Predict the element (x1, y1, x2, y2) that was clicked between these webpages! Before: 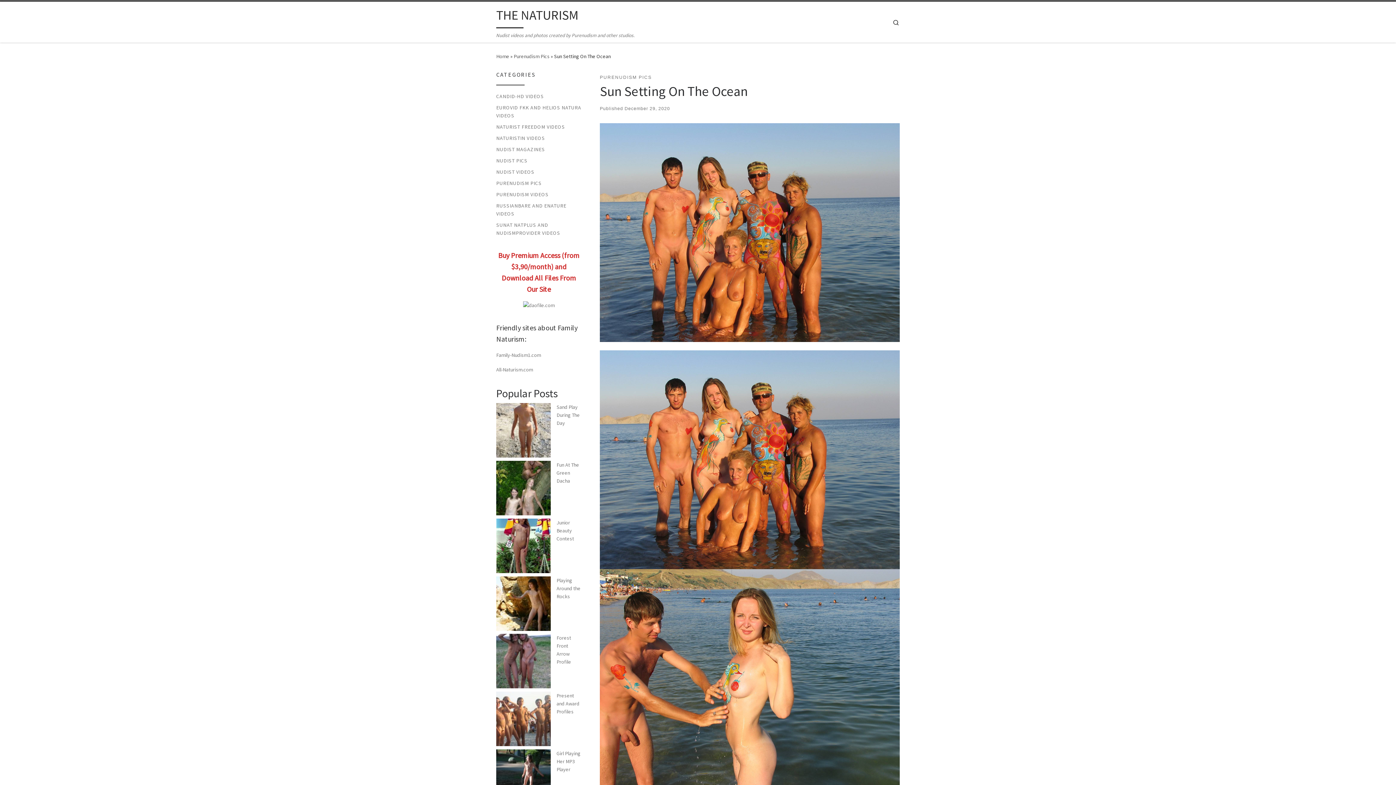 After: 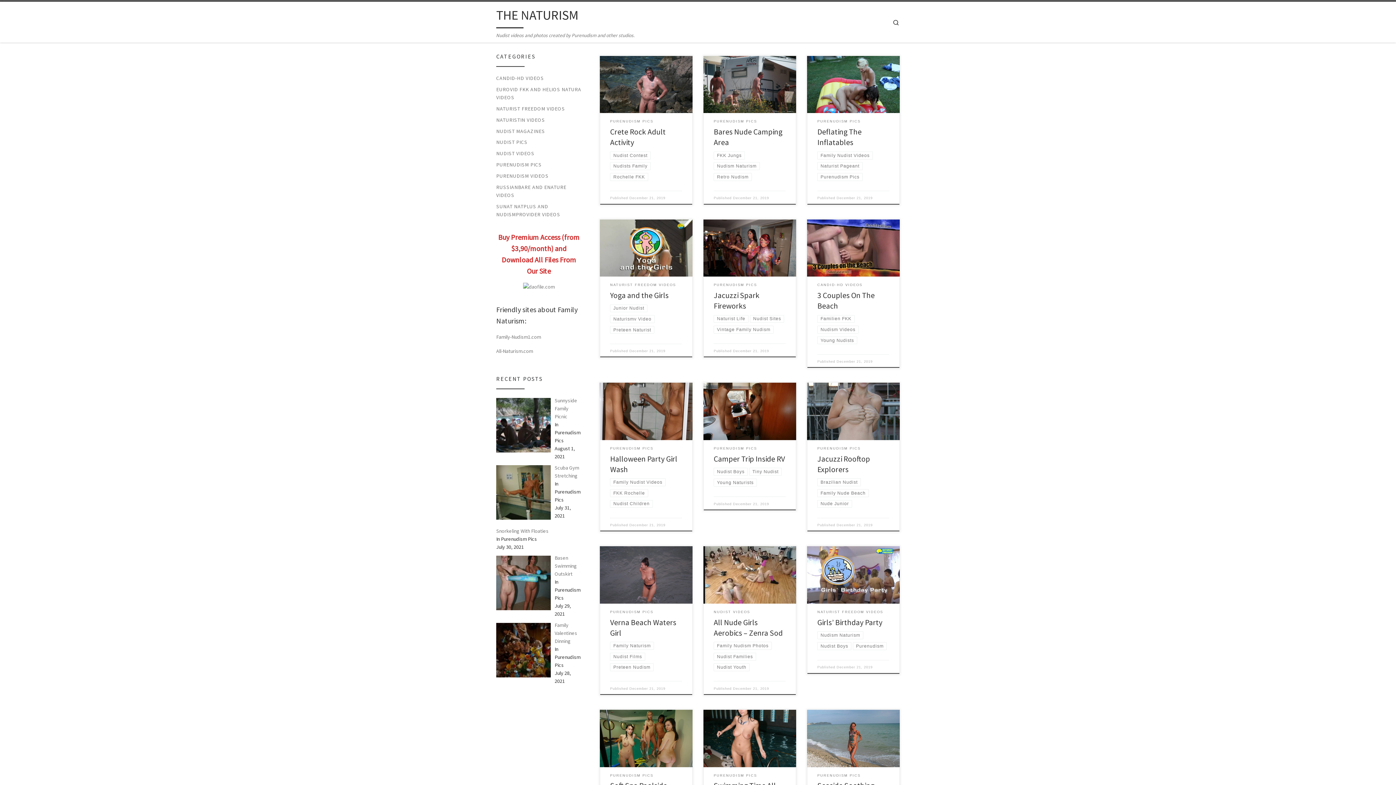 Action: label: THE NATURISM bbox: (496, 5, 578, 28)